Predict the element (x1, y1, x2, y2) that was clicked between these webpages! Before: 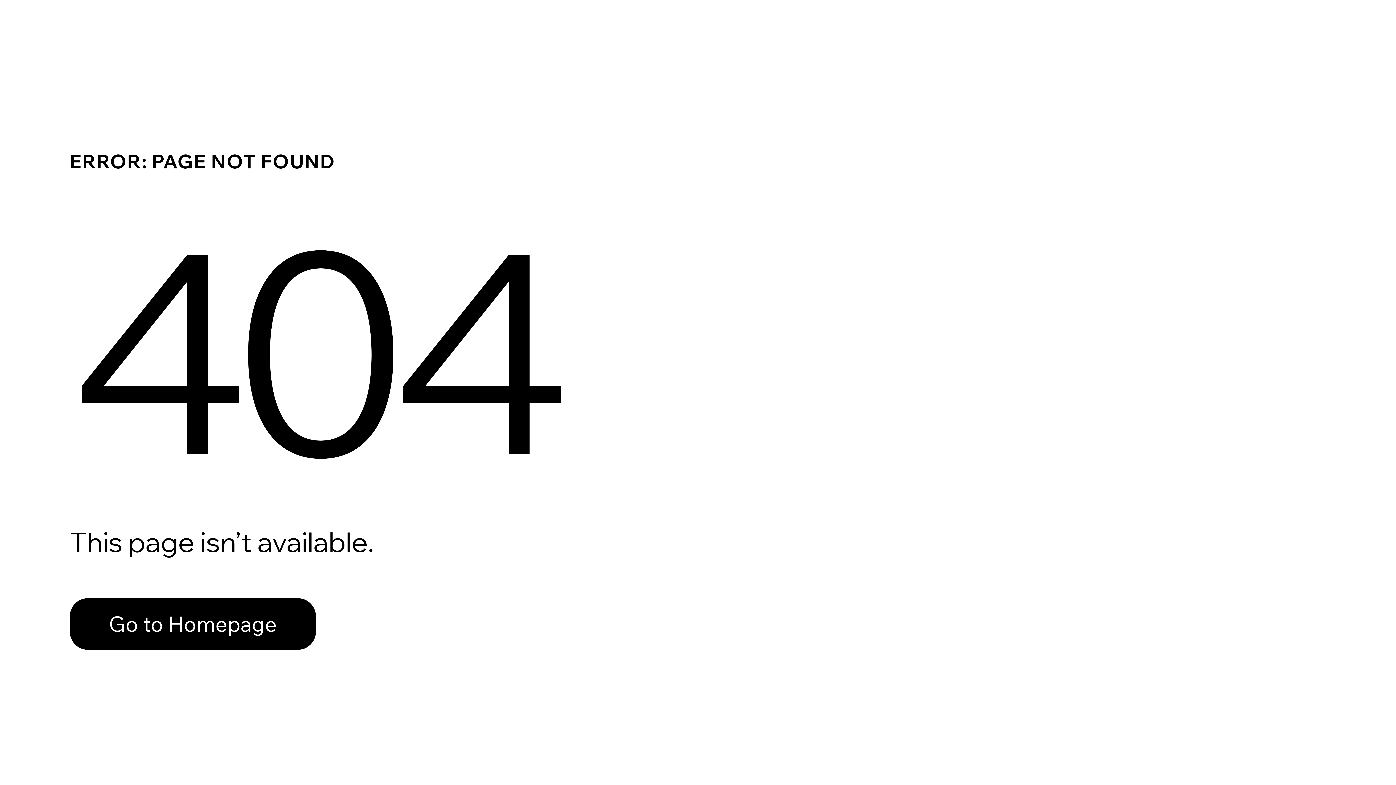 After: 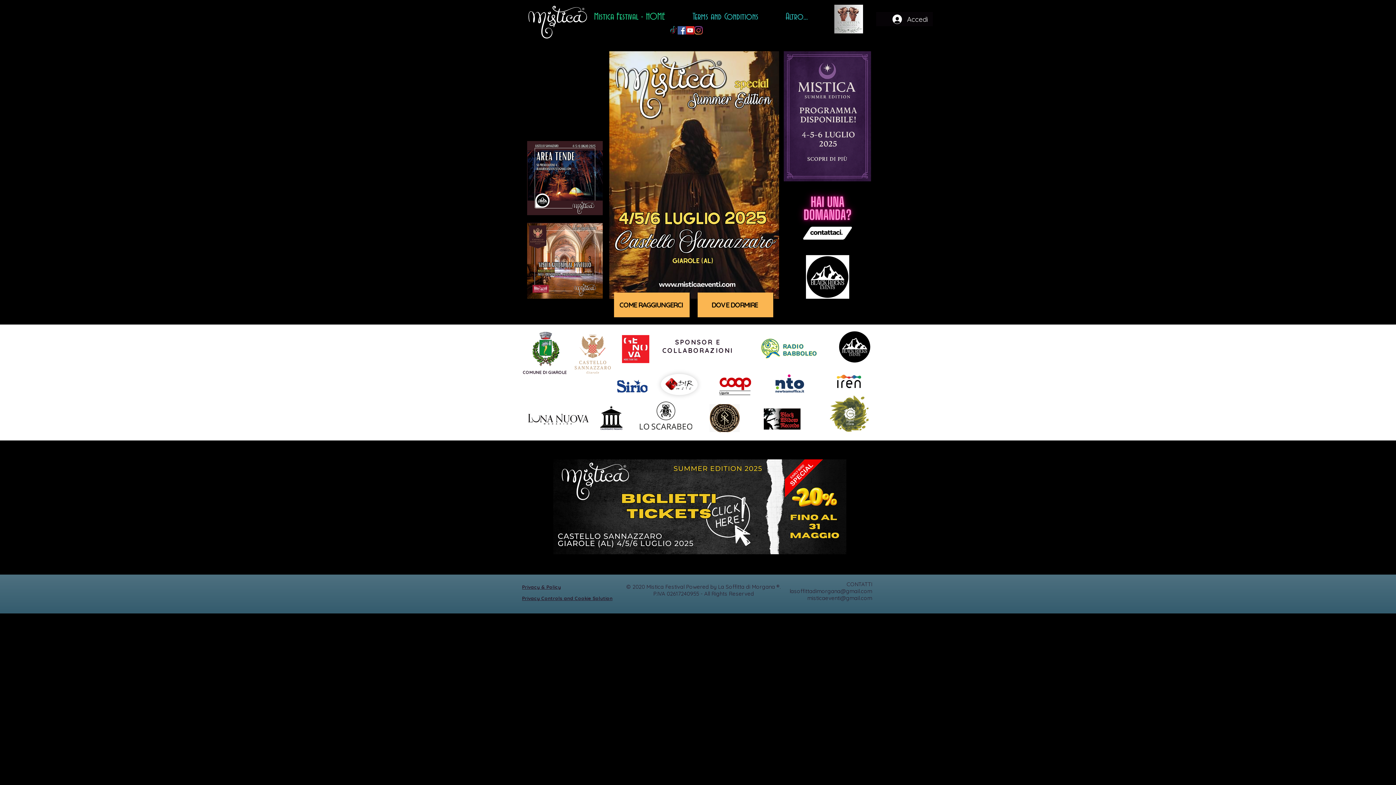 Action: label: Go to Homepage bbox: (69, 582, 768, 659)